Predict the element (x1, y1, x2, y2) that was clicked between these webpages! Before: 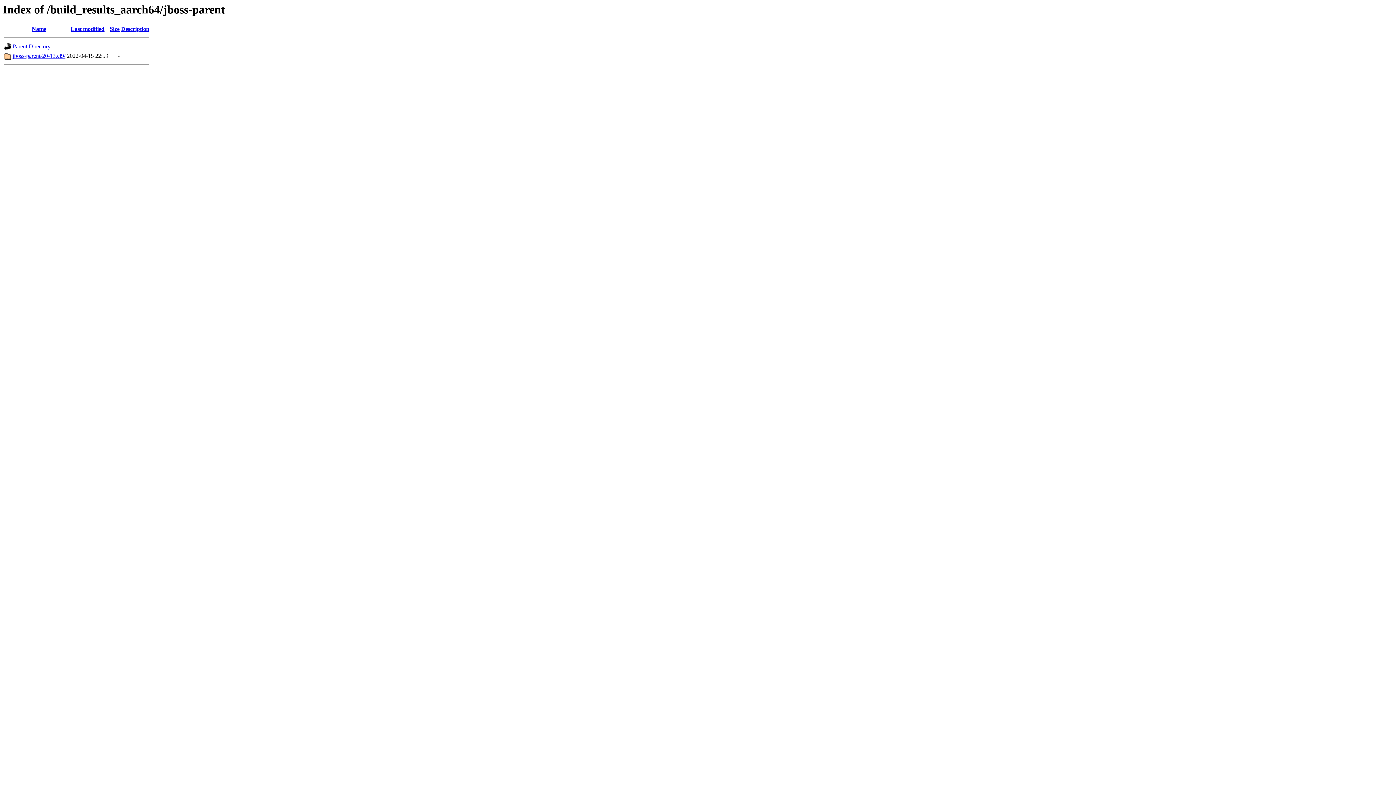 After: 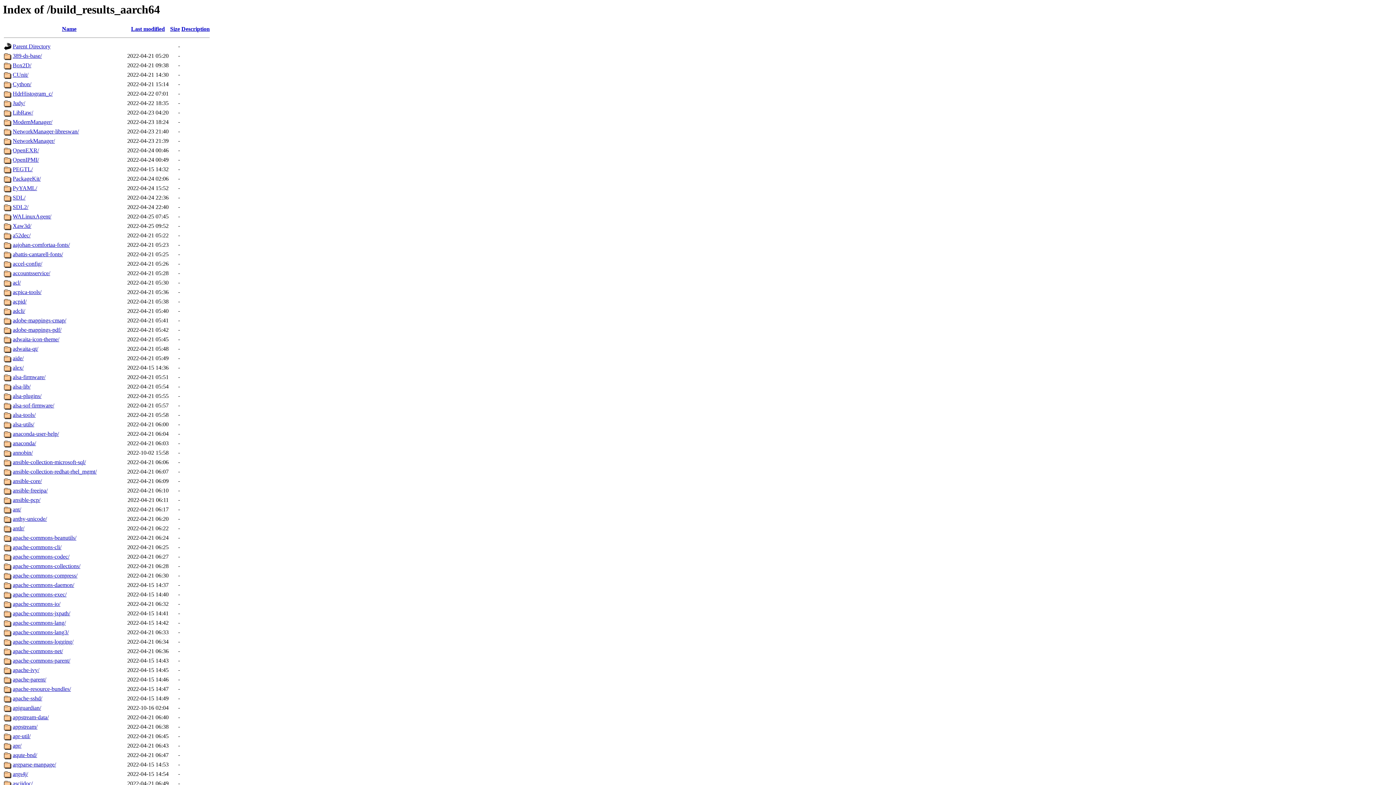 Action: label: Parent Directory bbox: (12, 43, 50, 49)